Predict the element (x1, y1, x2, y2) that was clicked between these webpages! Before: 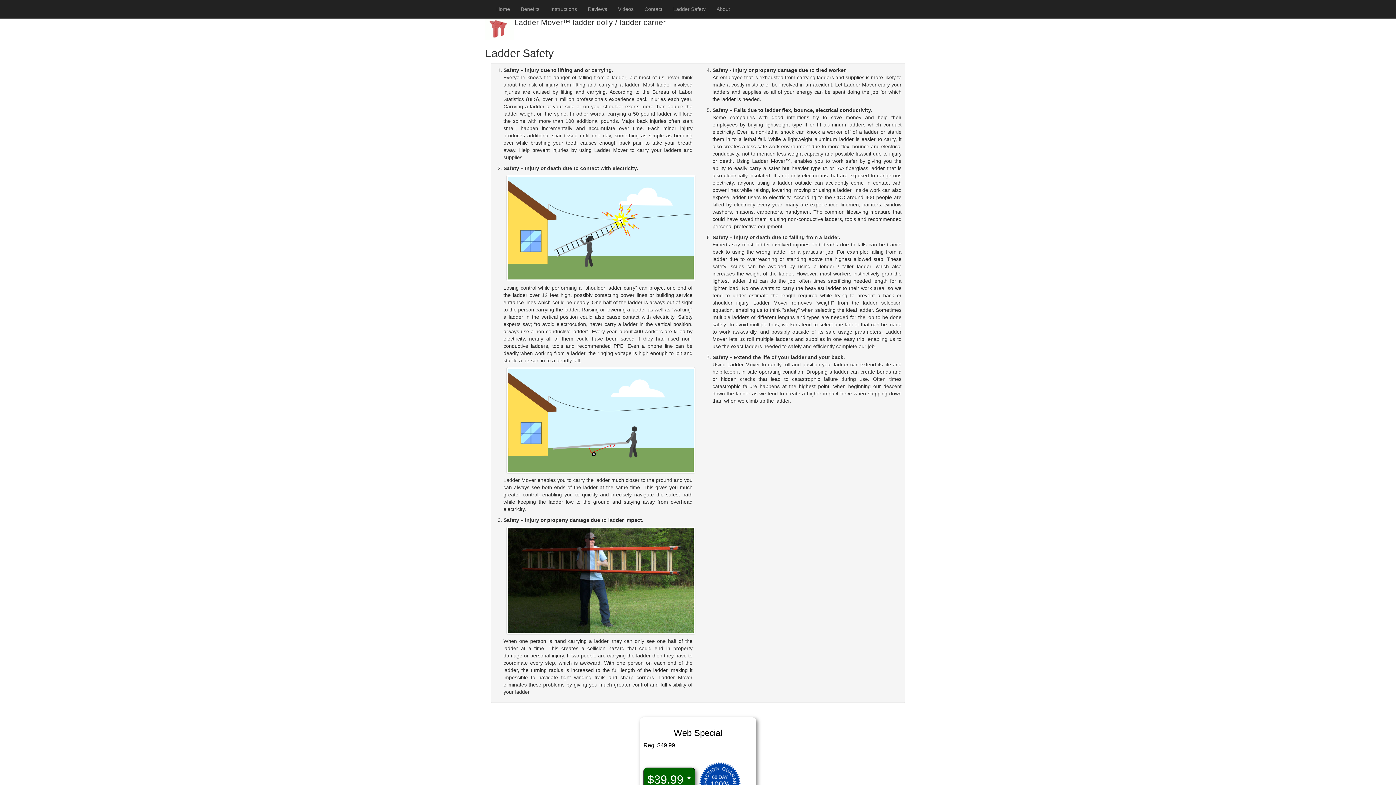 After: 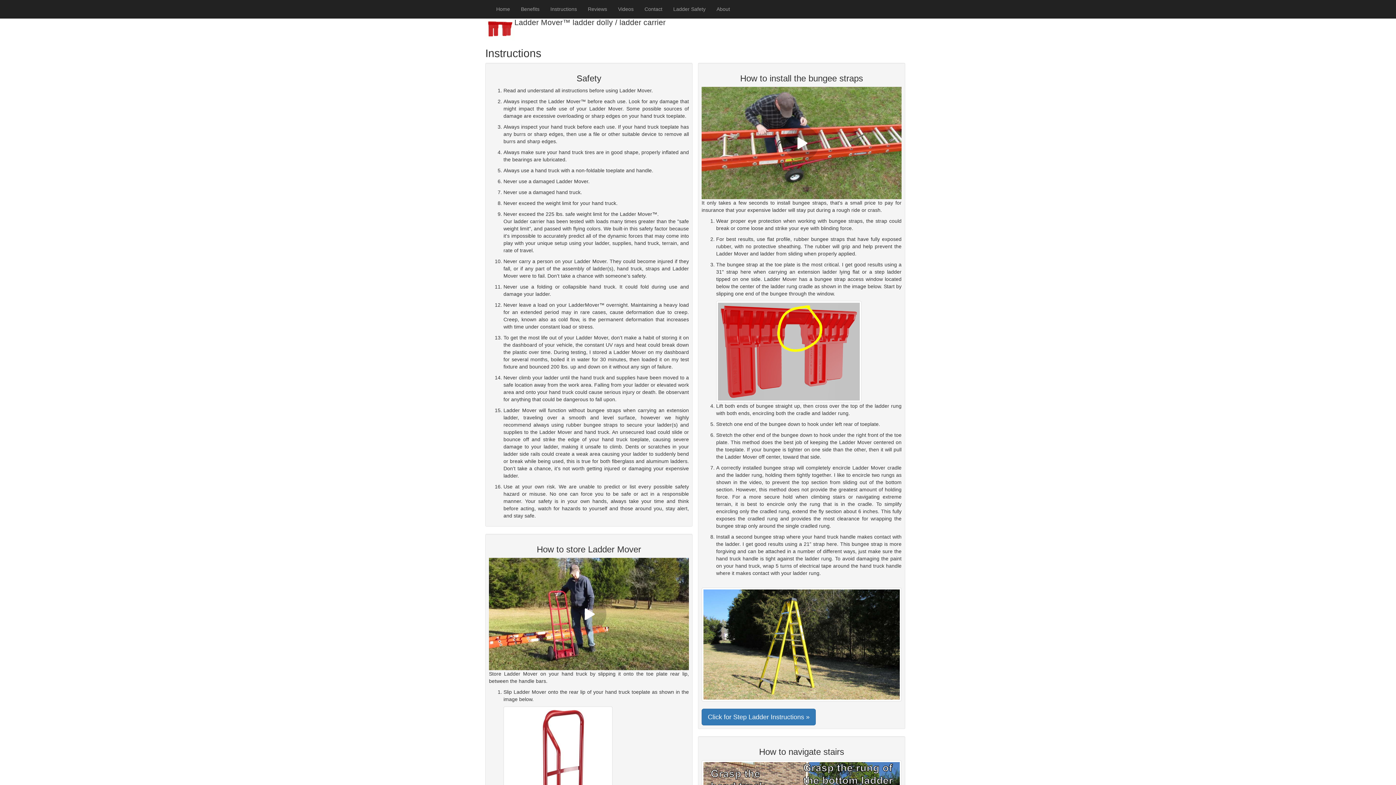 Action: bbox: (545, 0, 582, 18) label: Instructions